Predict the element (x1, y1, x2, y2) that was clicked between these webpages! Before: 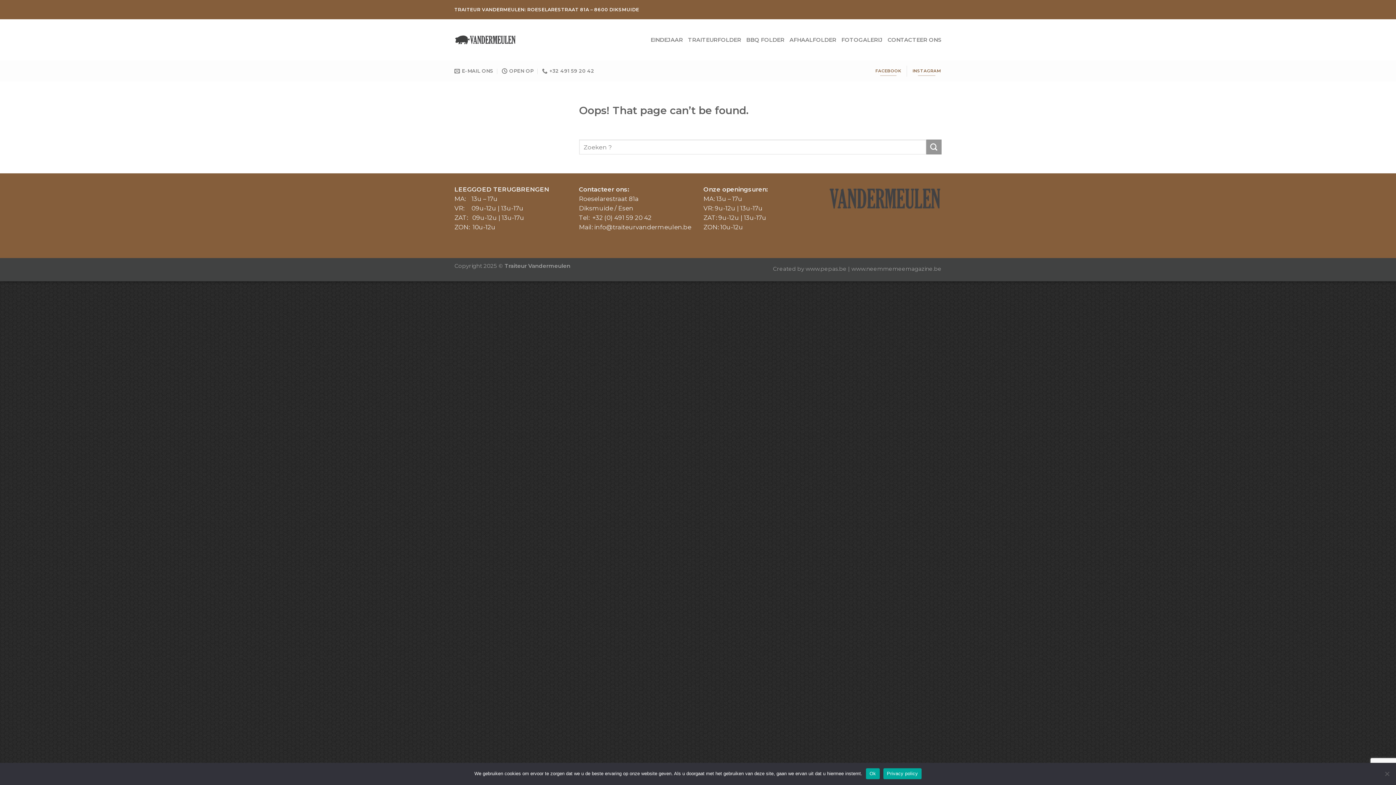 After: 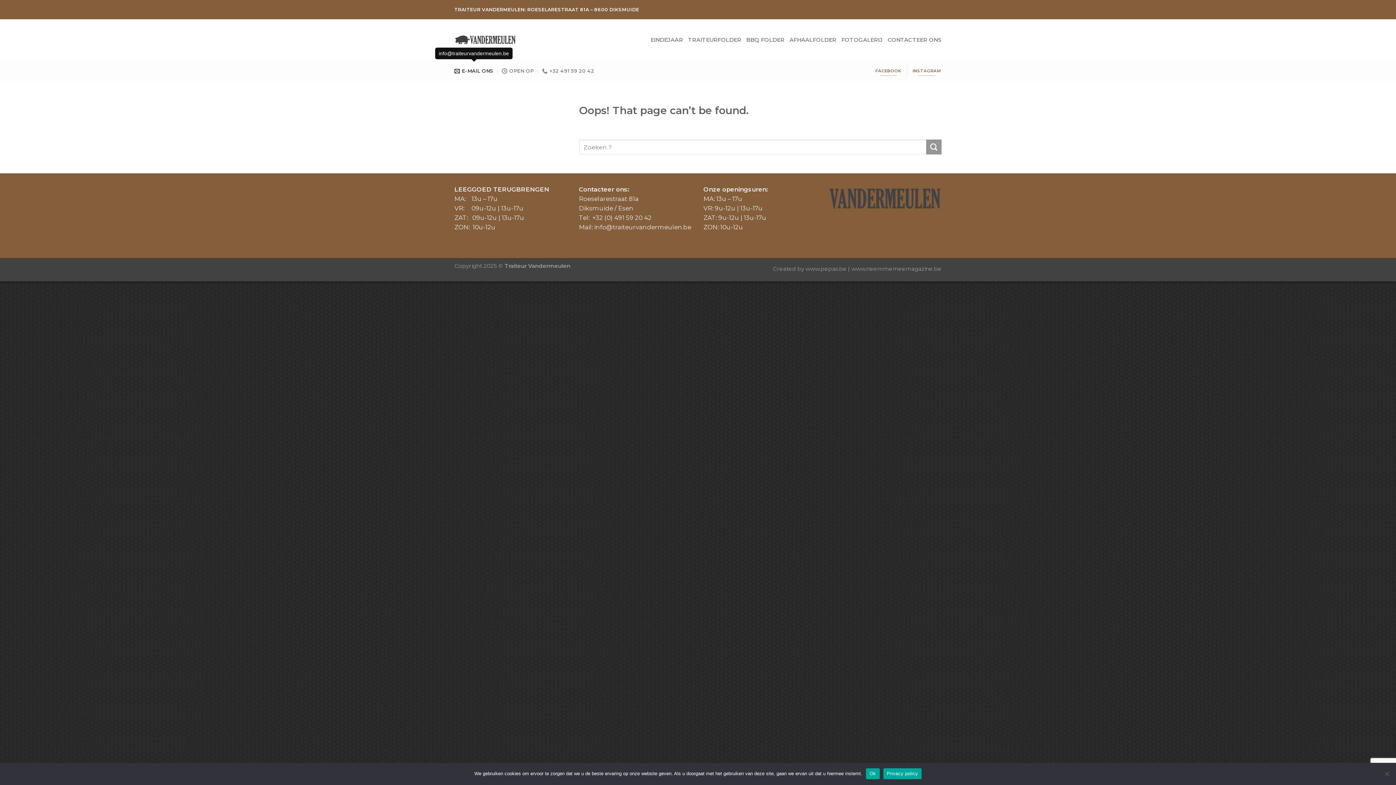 Action: bbox: (454, 63, 493, 78) label: E-MAIL ONS